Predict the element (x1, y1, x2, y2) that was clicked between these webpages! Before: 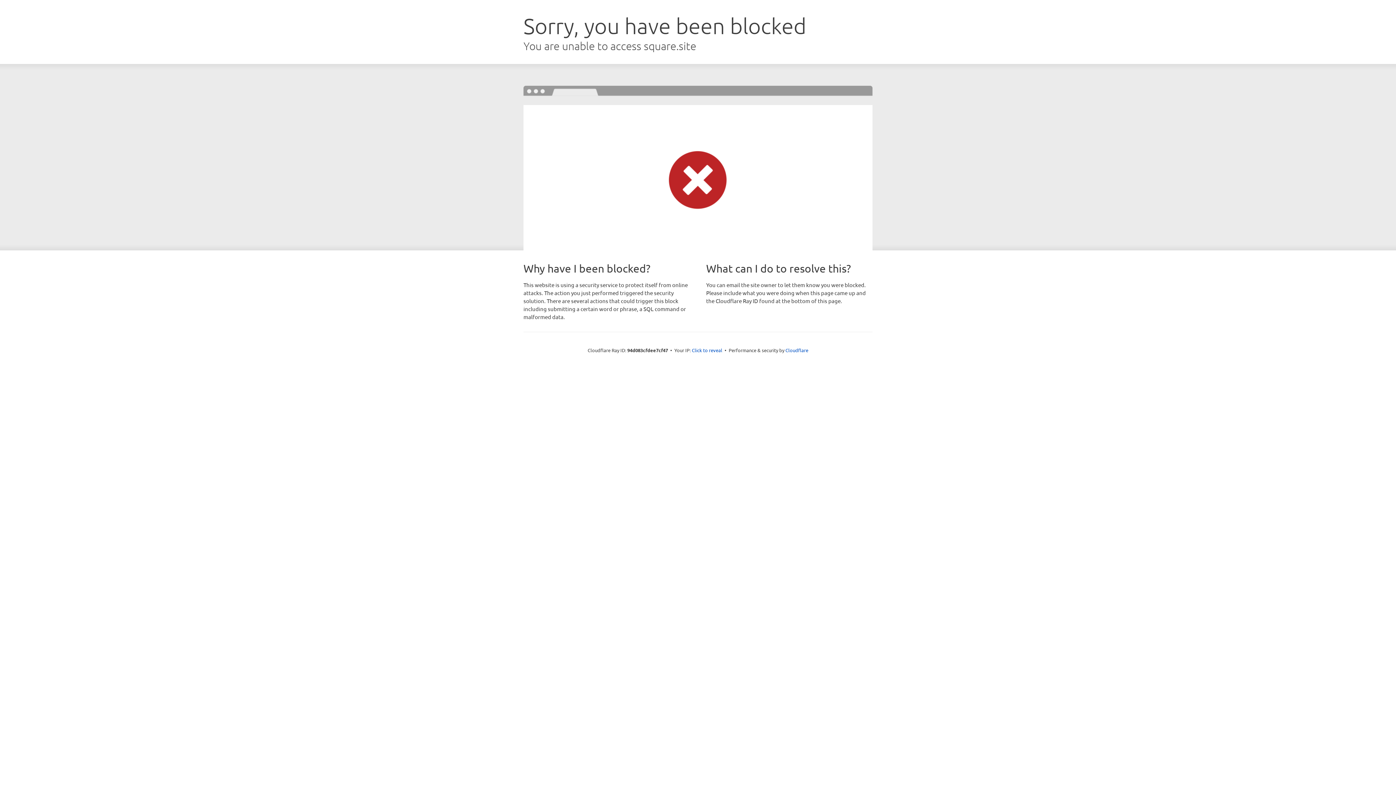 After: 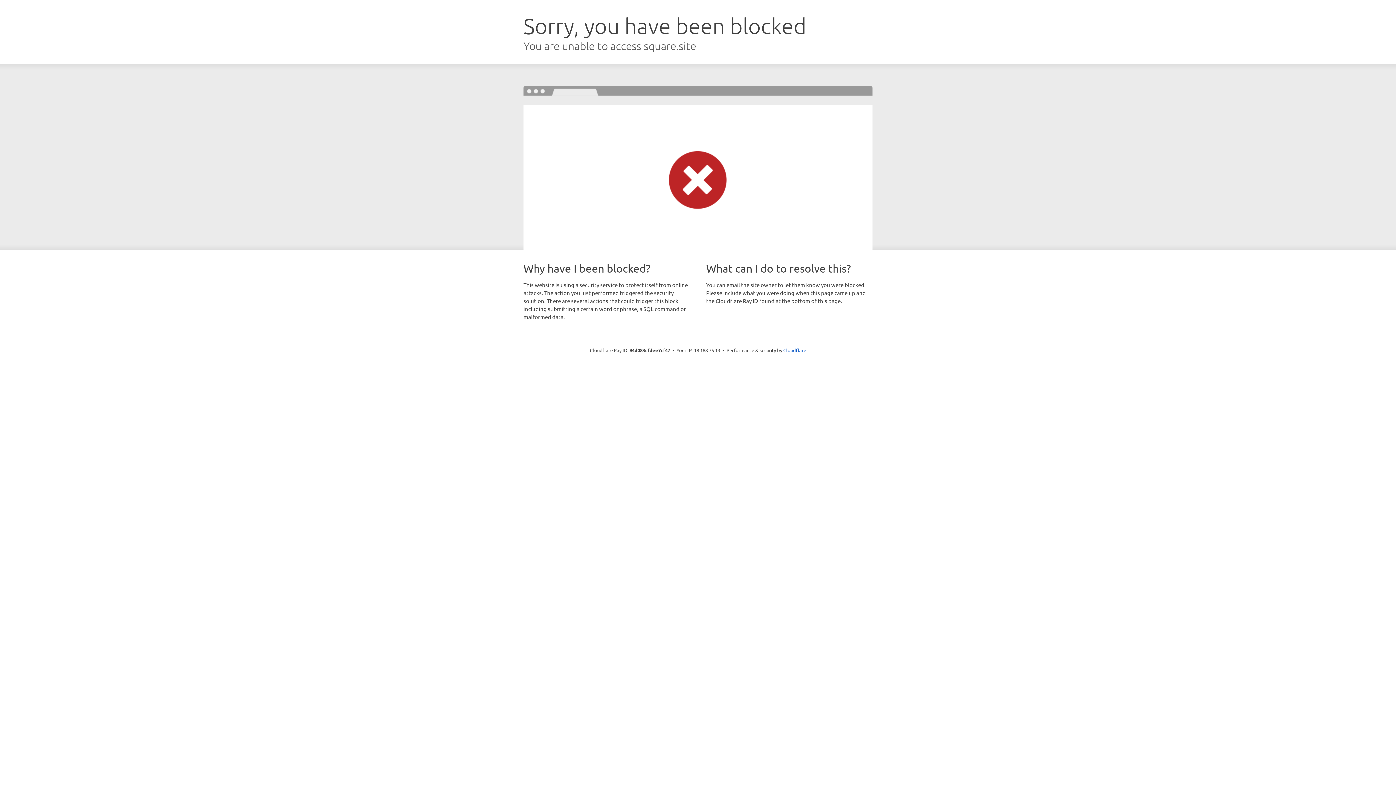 Action: label: Click to reveal bbox: (692, 346, 722, 353)